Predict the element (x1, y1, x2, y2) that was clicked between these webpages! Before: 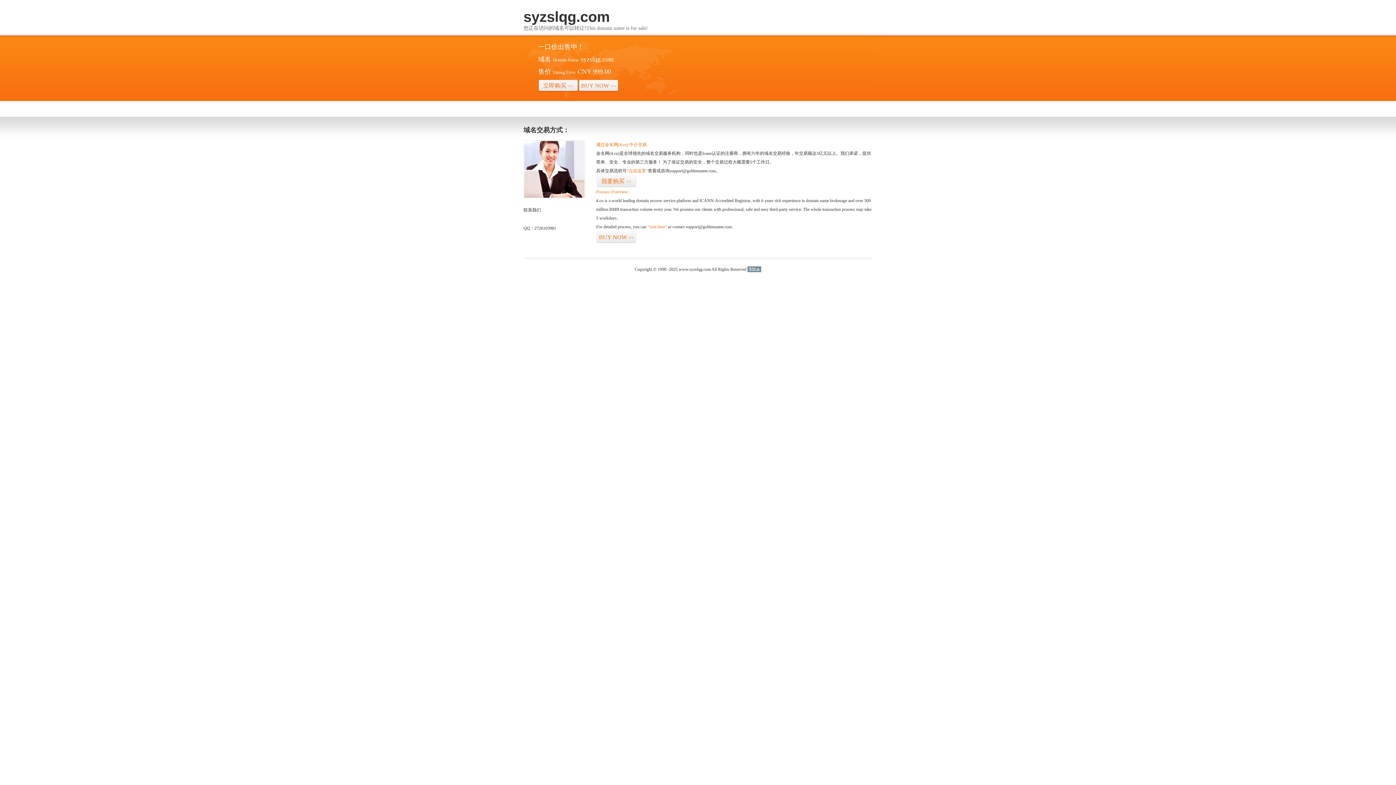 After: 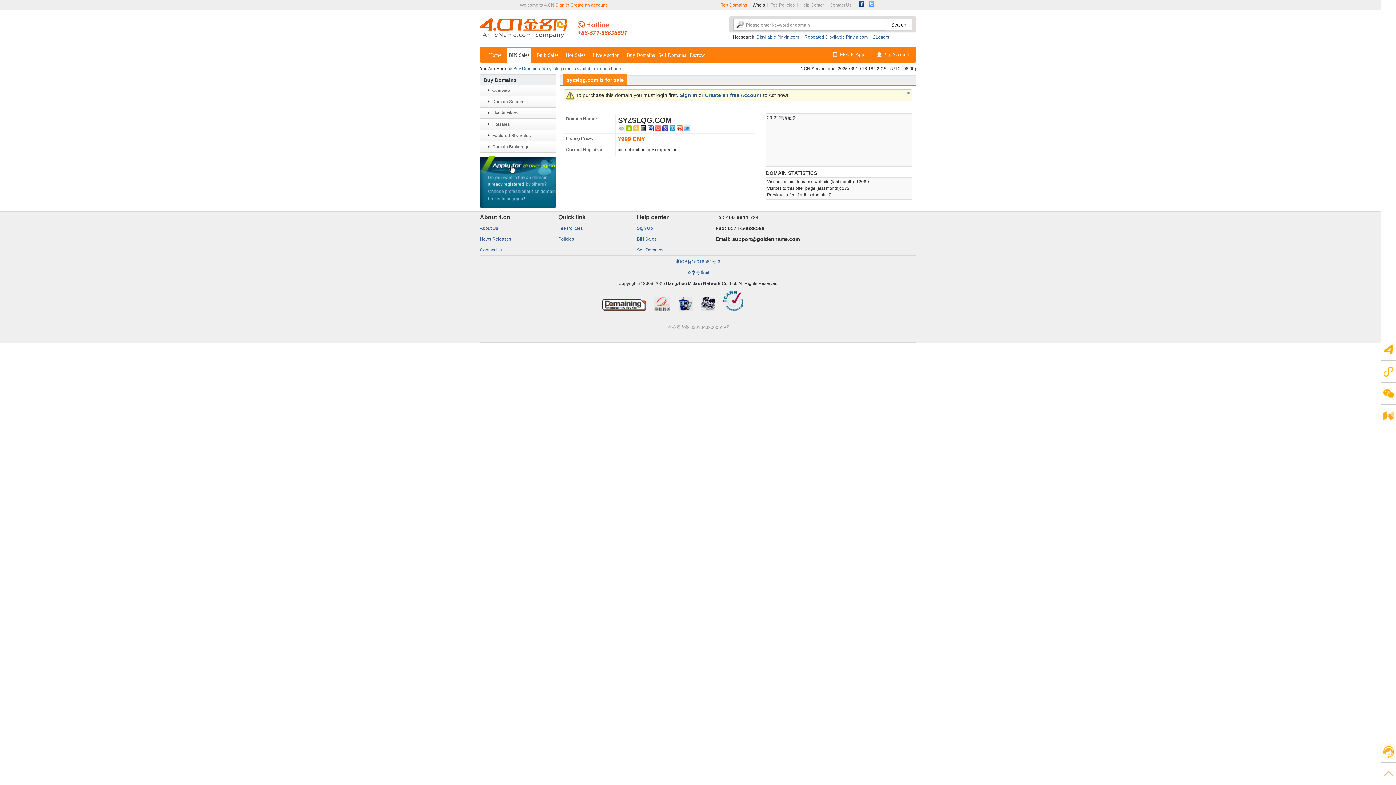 Action: bbox: (538, 79, 578, 92) label: 立即购买>>